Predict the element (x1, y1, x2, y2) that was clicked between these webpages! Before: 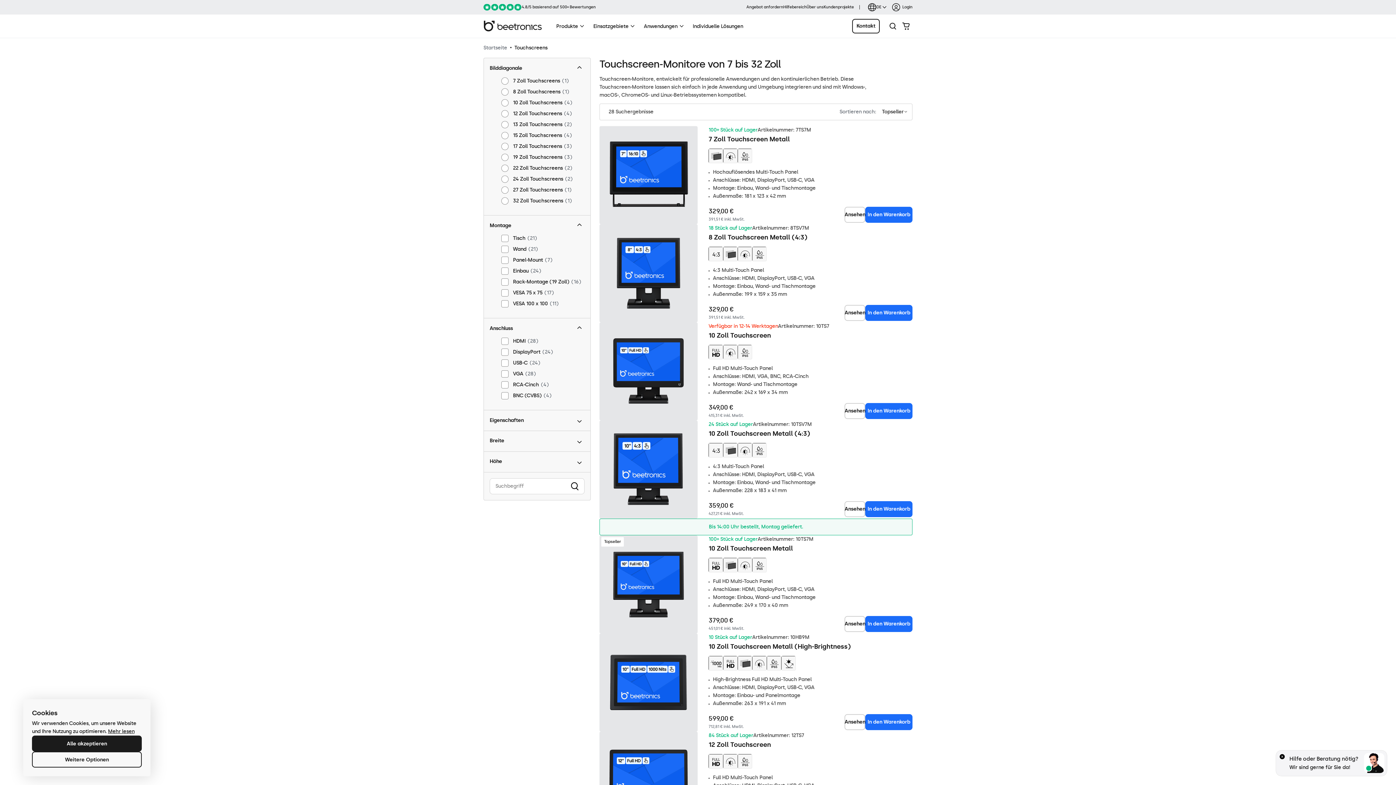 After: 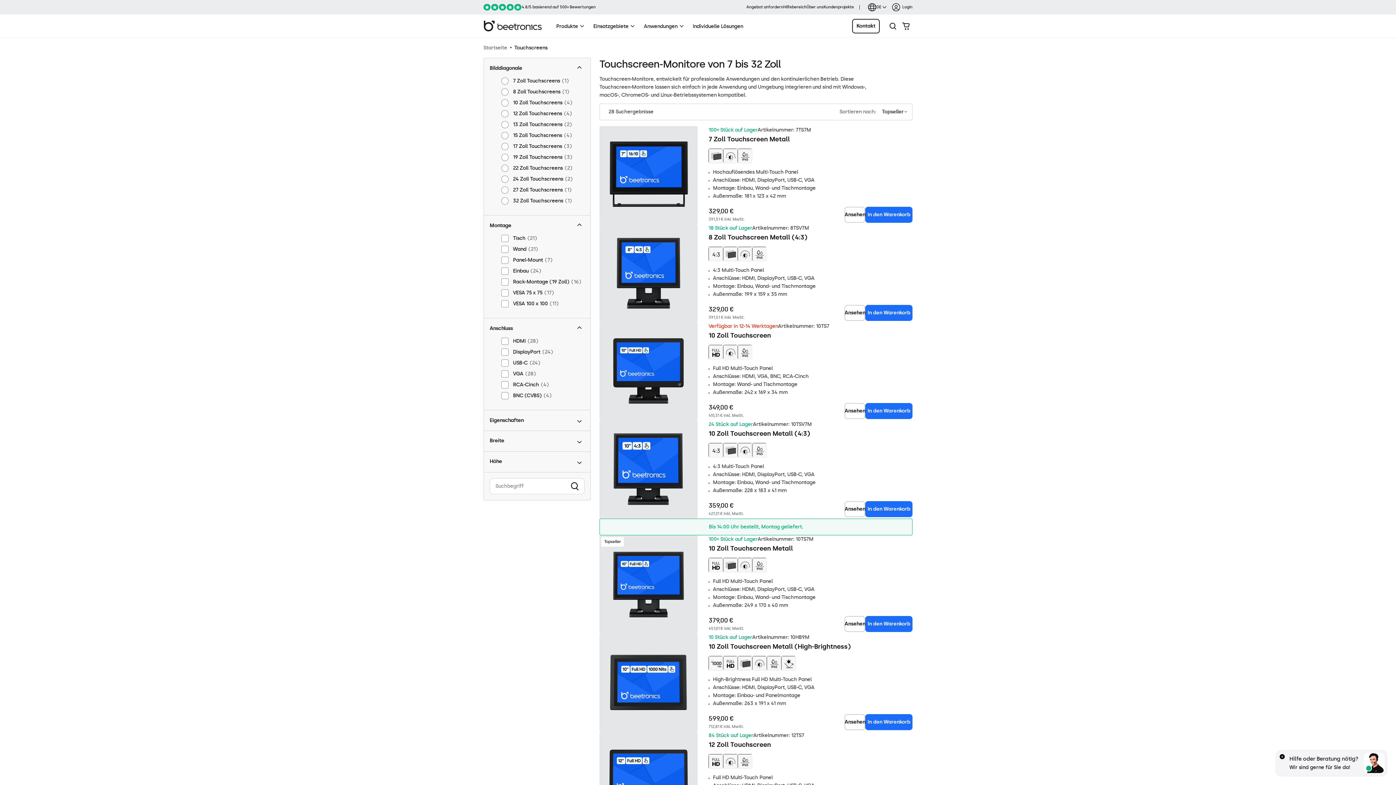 Action: bbox: (514, 44, 547, 50) label: Touchscreens